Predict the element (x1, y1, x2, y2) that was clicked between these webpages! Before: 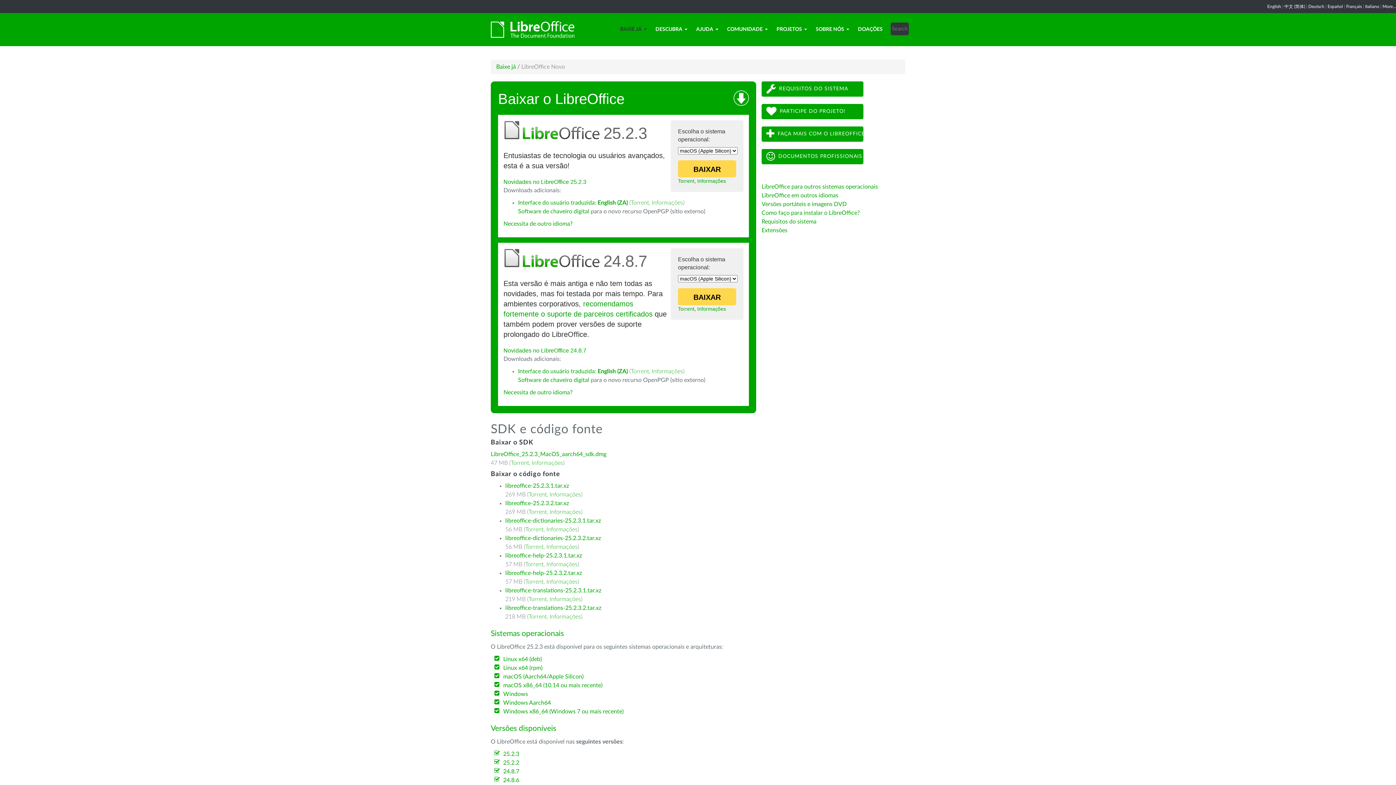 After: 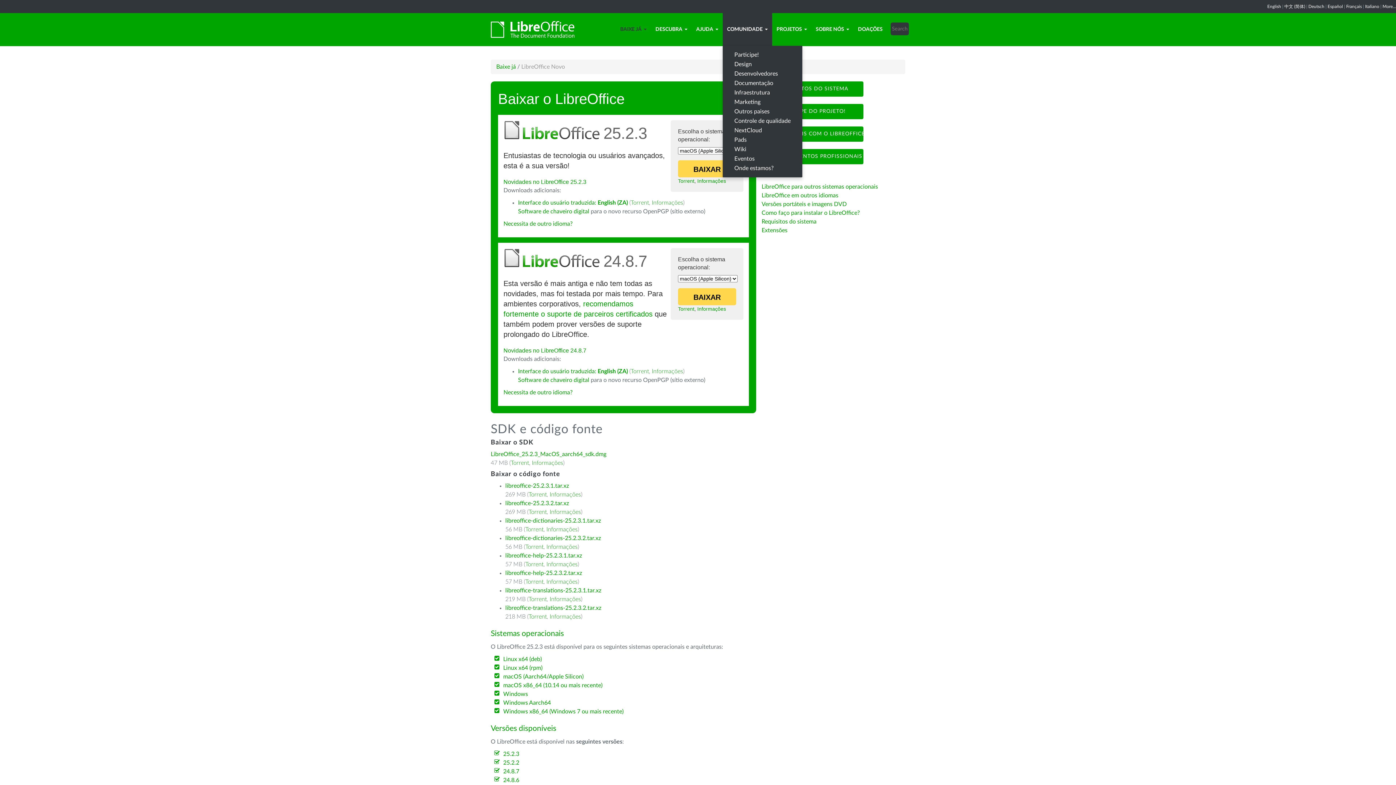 Action: label: COMUNIDADE bbox: (722, 13, 772, 45)